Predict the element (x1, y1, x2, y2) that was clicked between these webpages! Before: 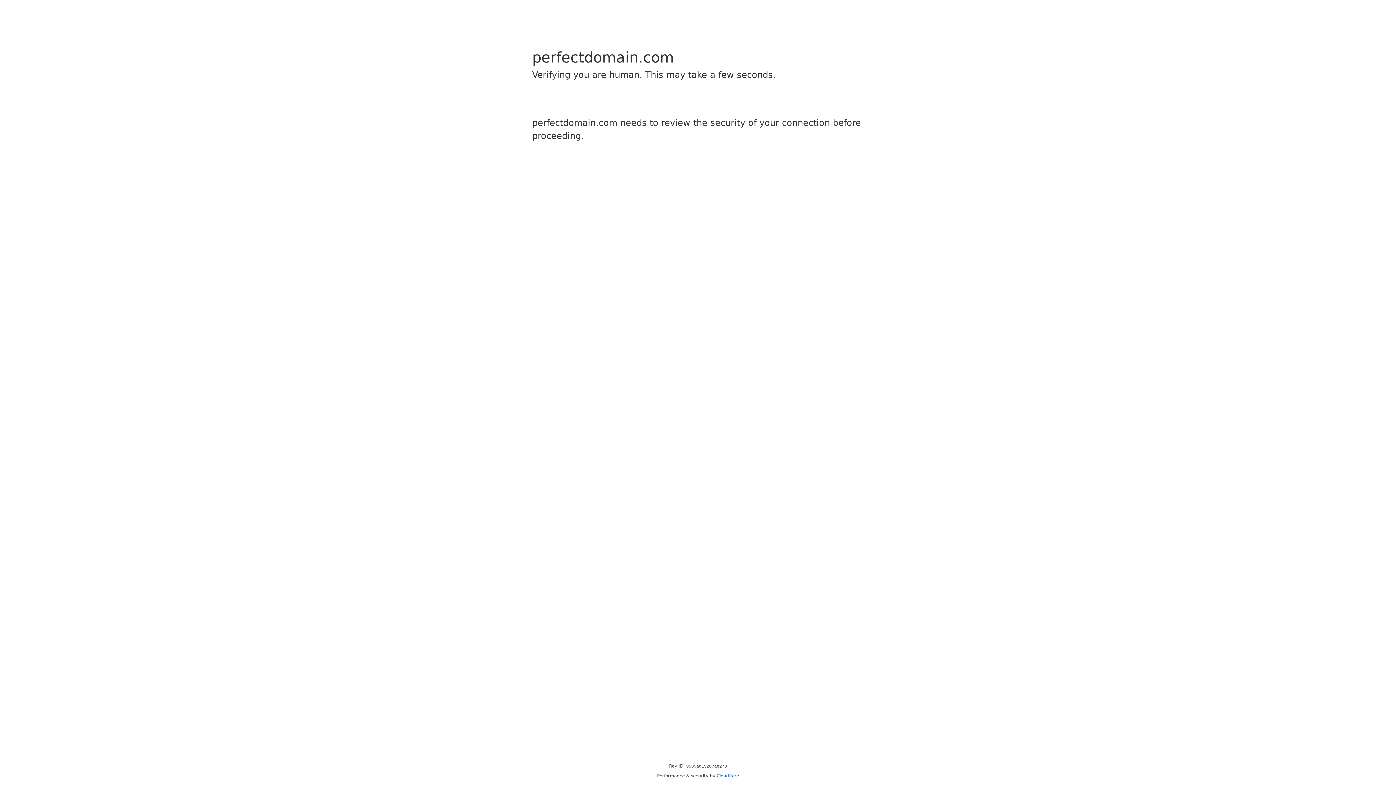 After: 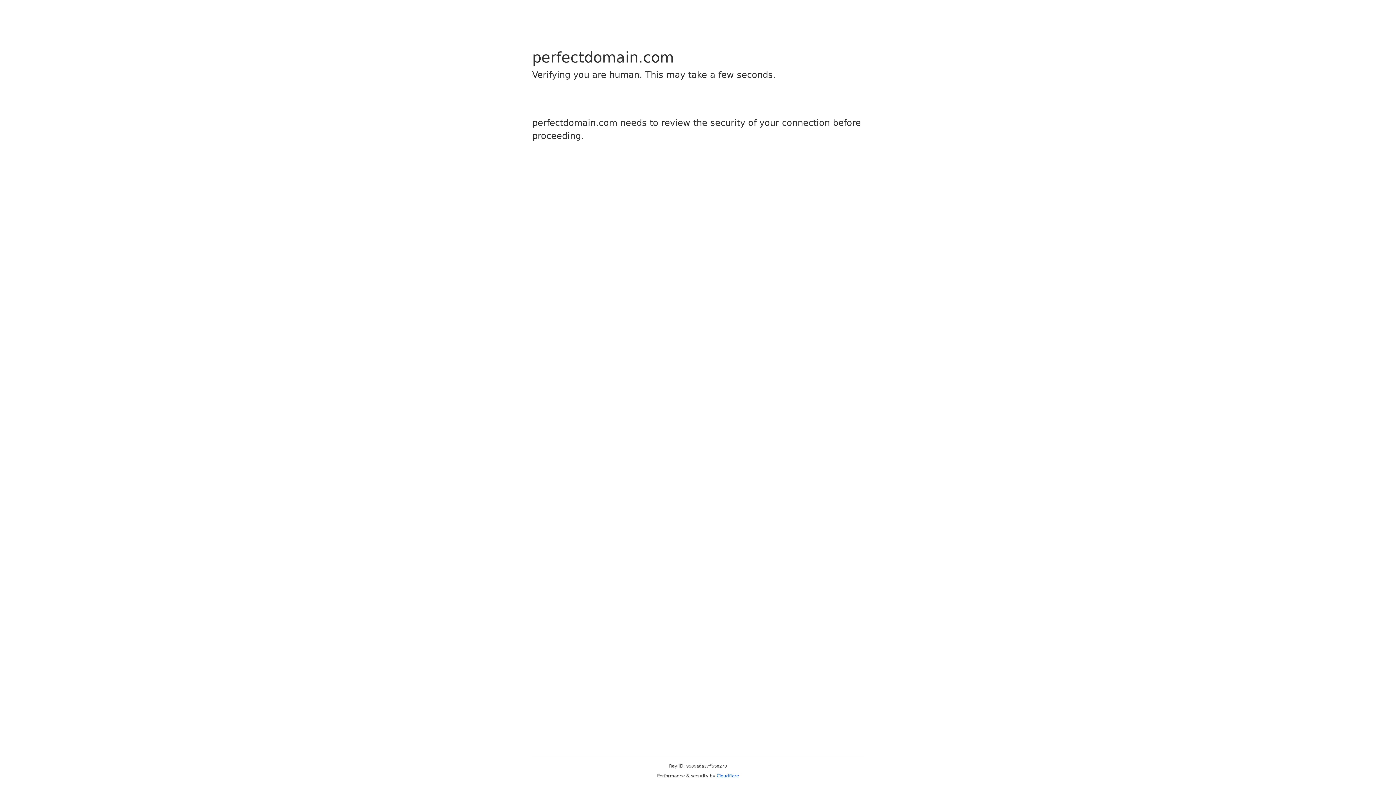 Action: bbox: (716, 773, 739, 778) label: Cloudflare